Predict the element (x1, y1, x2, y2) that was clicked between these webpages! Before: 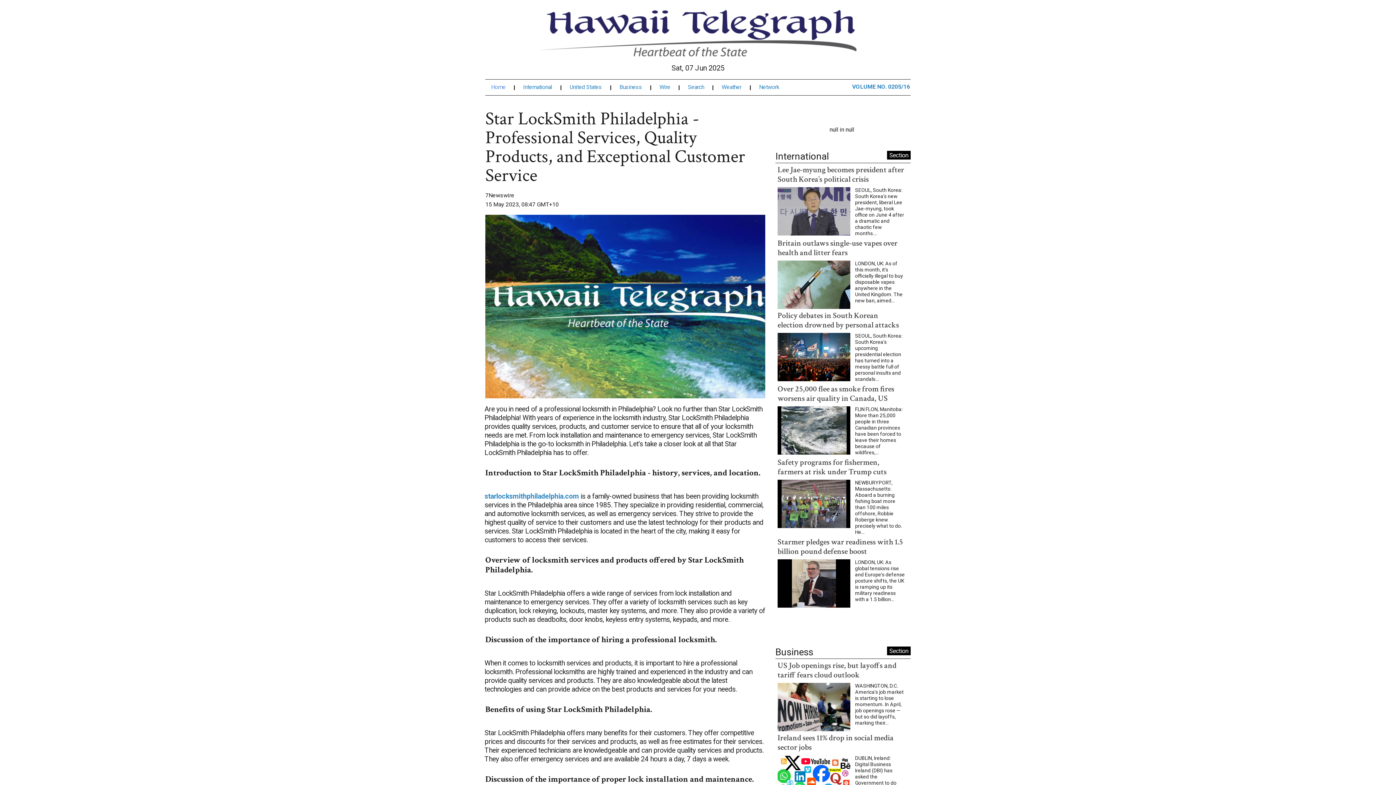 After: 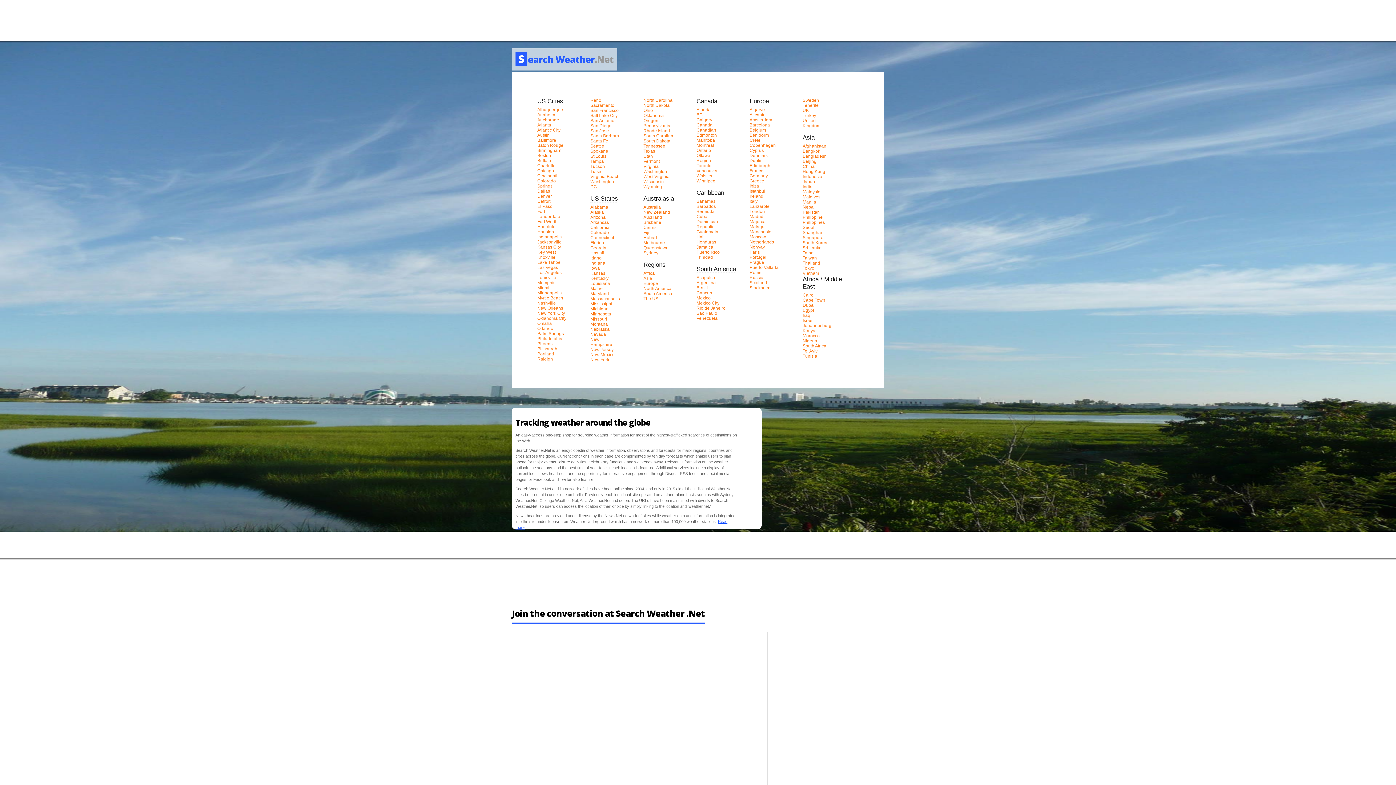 Action: label: Weather bbox: (721, 71, 750, 77)